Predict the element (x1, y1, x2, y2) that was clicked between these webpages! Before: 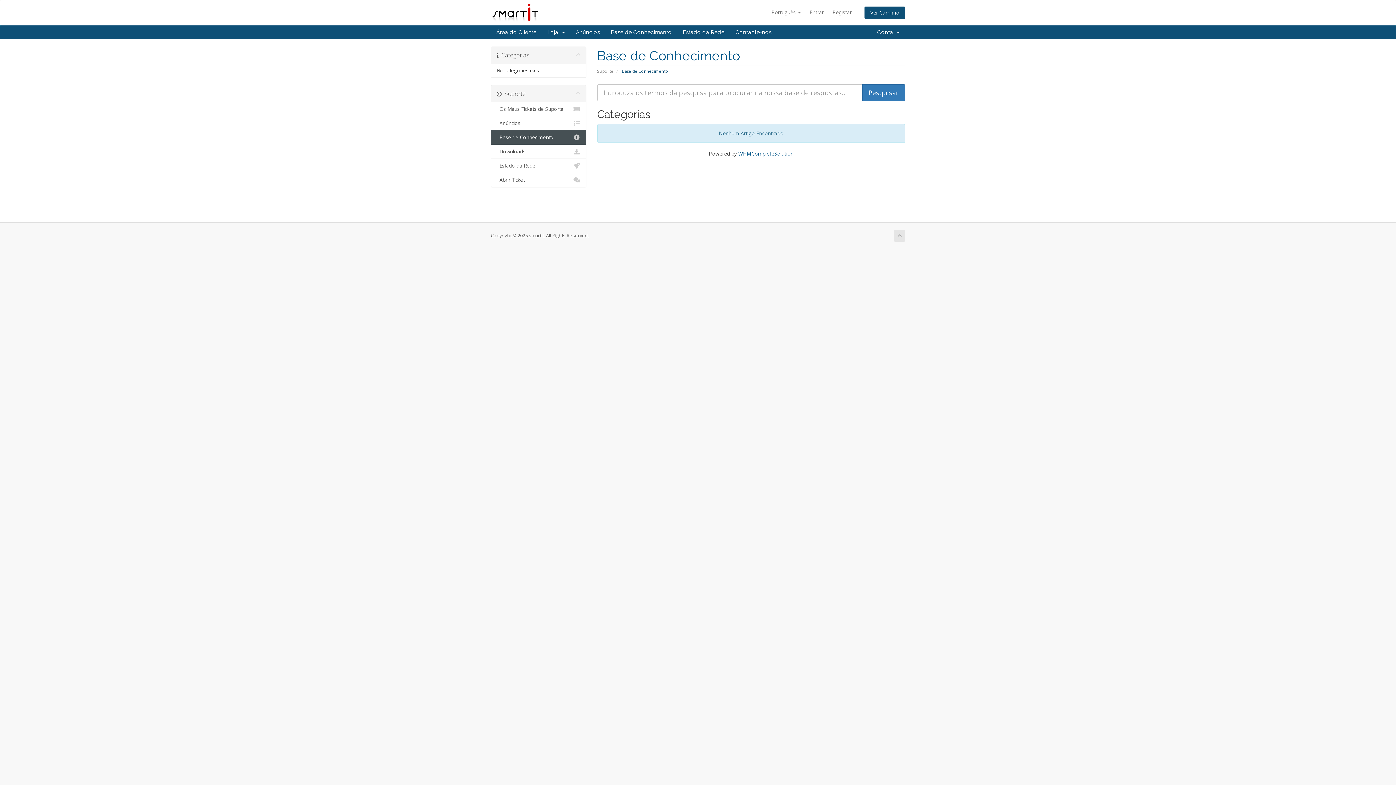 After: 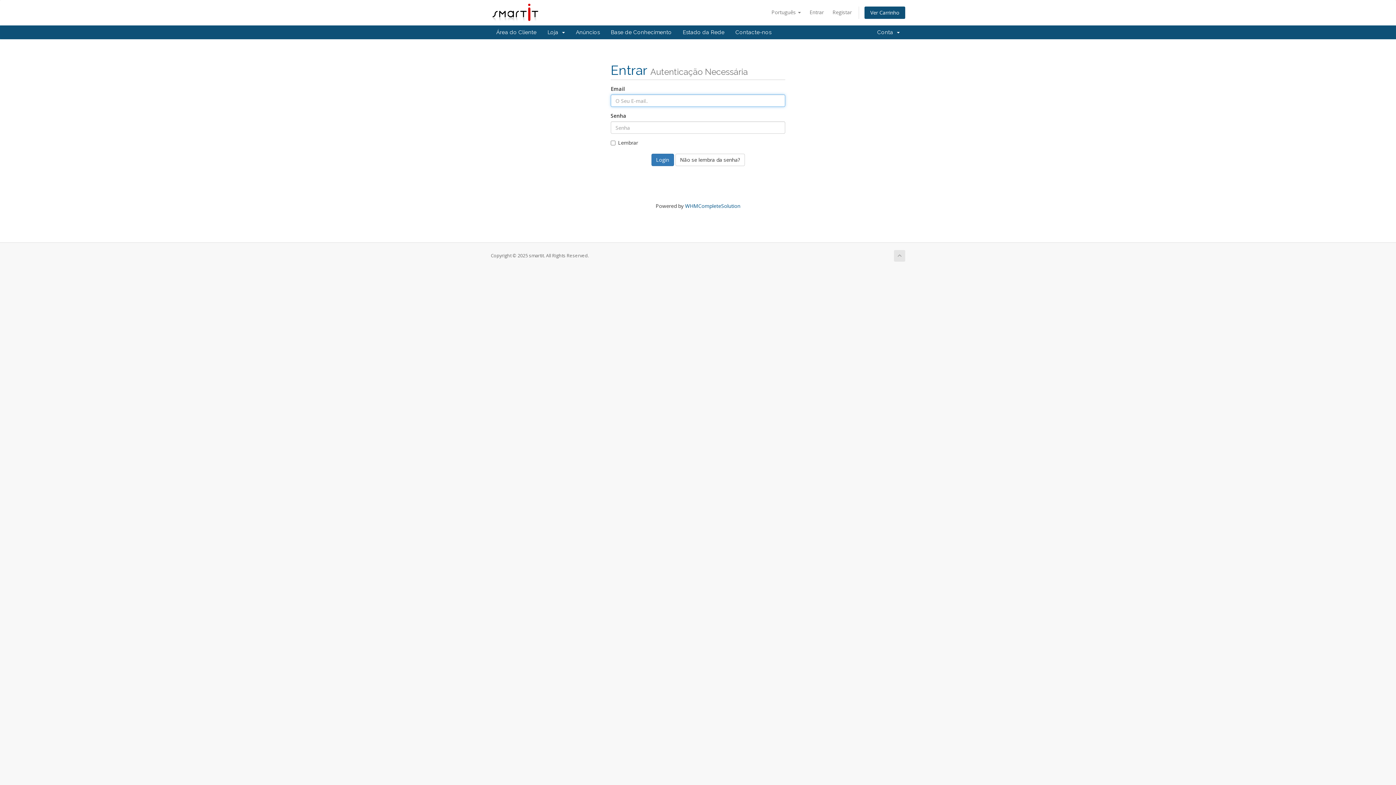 Action: label: Estado da Rede bbox: (677, 25, 730, 39)